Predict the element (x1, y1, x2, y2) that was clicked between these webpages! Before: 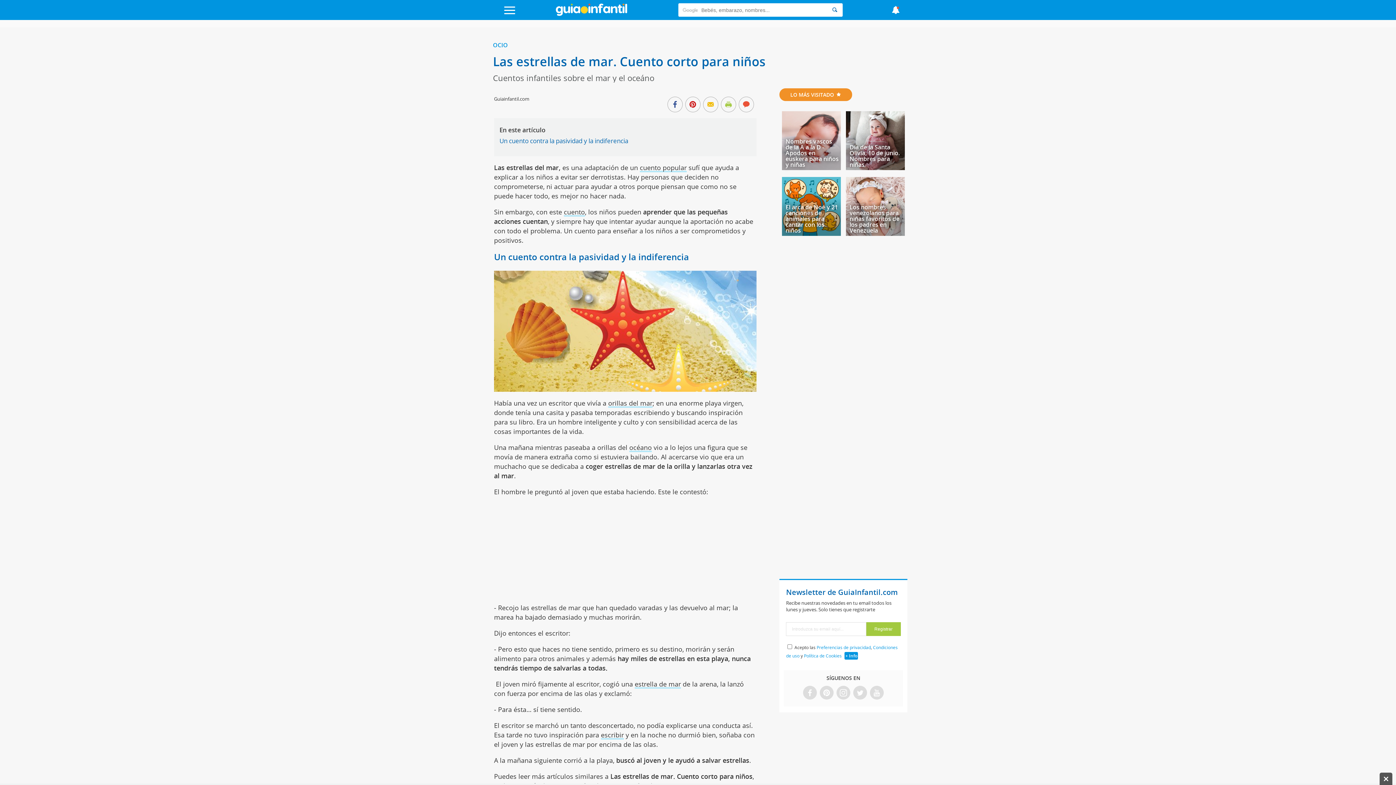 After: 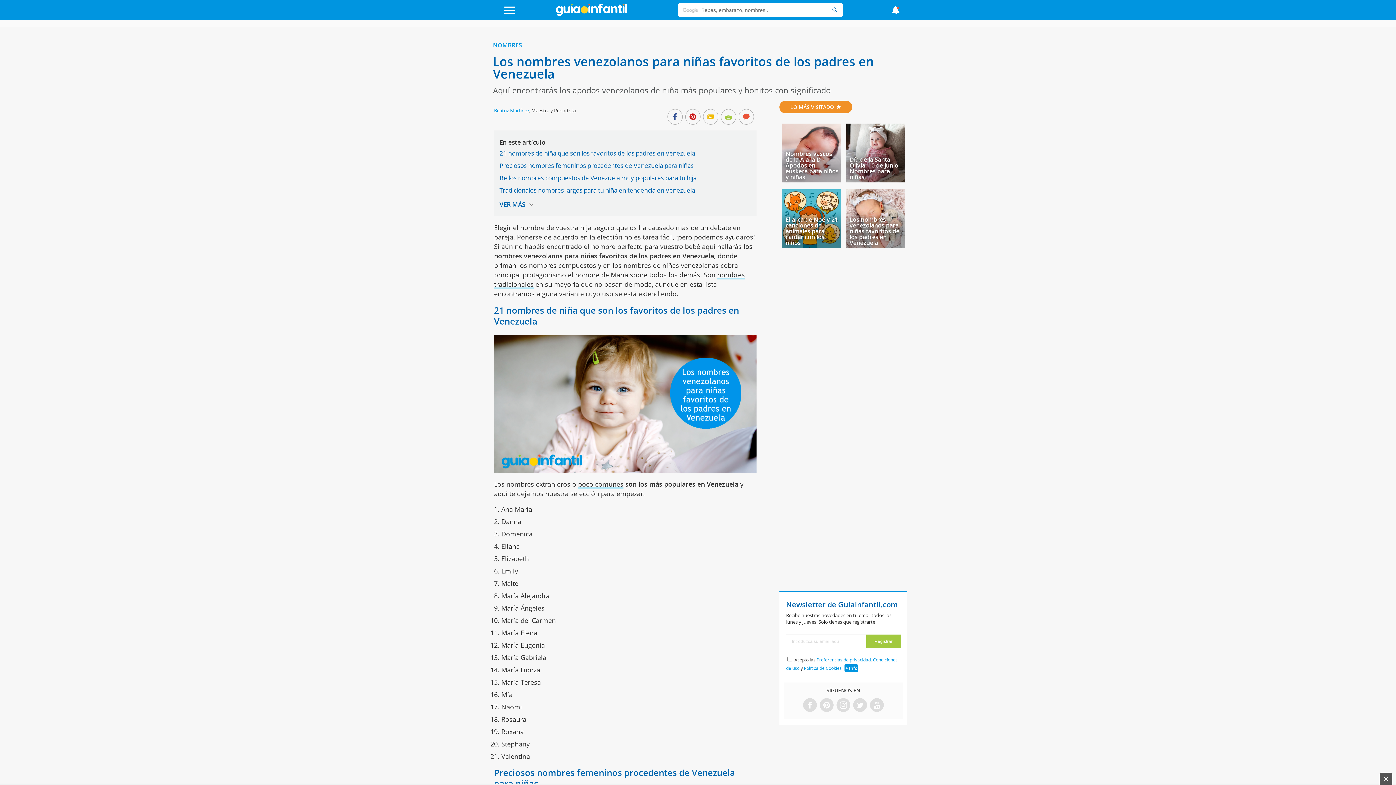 Action: label: Los nombres venezolanos para niñas favoritos de los padres en Venezuela bbox: (849, 203, 899, 234)